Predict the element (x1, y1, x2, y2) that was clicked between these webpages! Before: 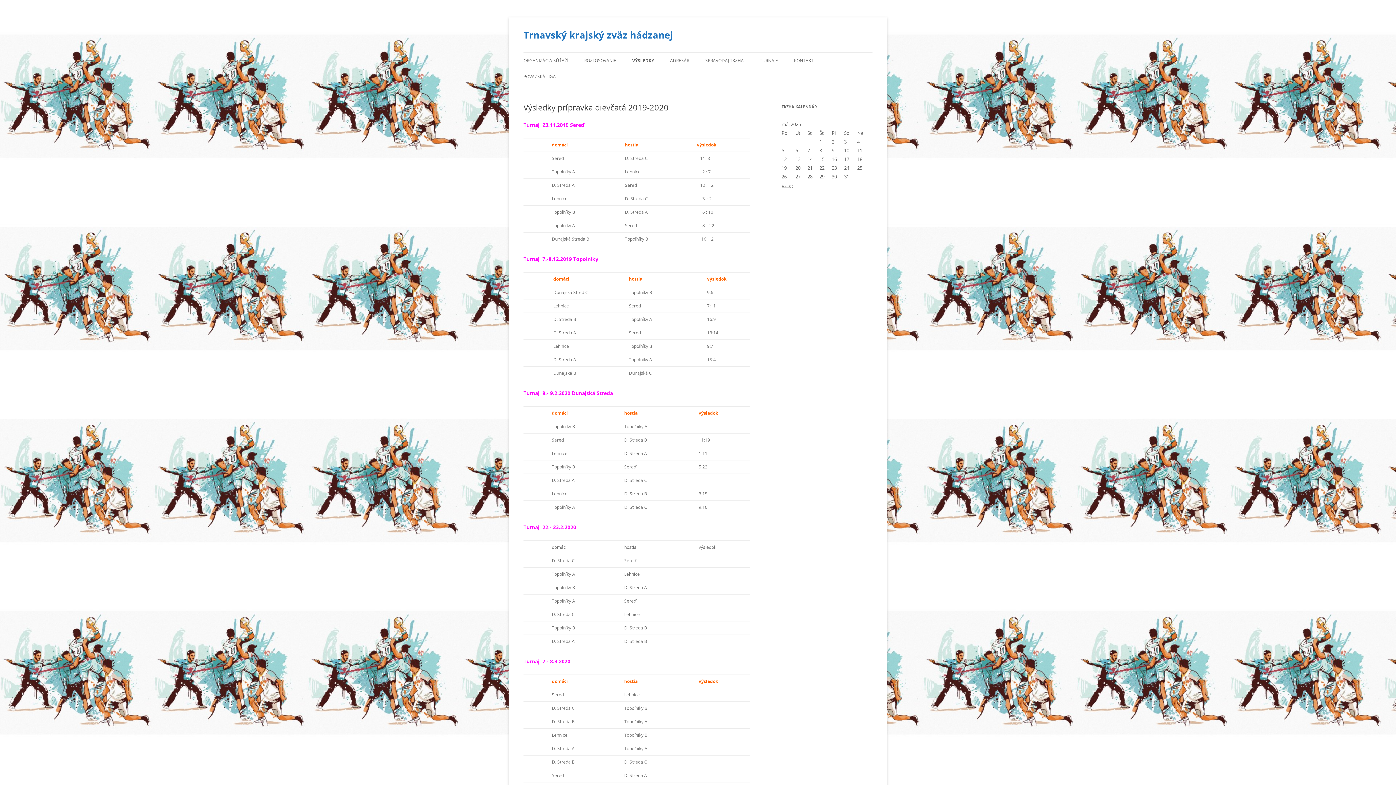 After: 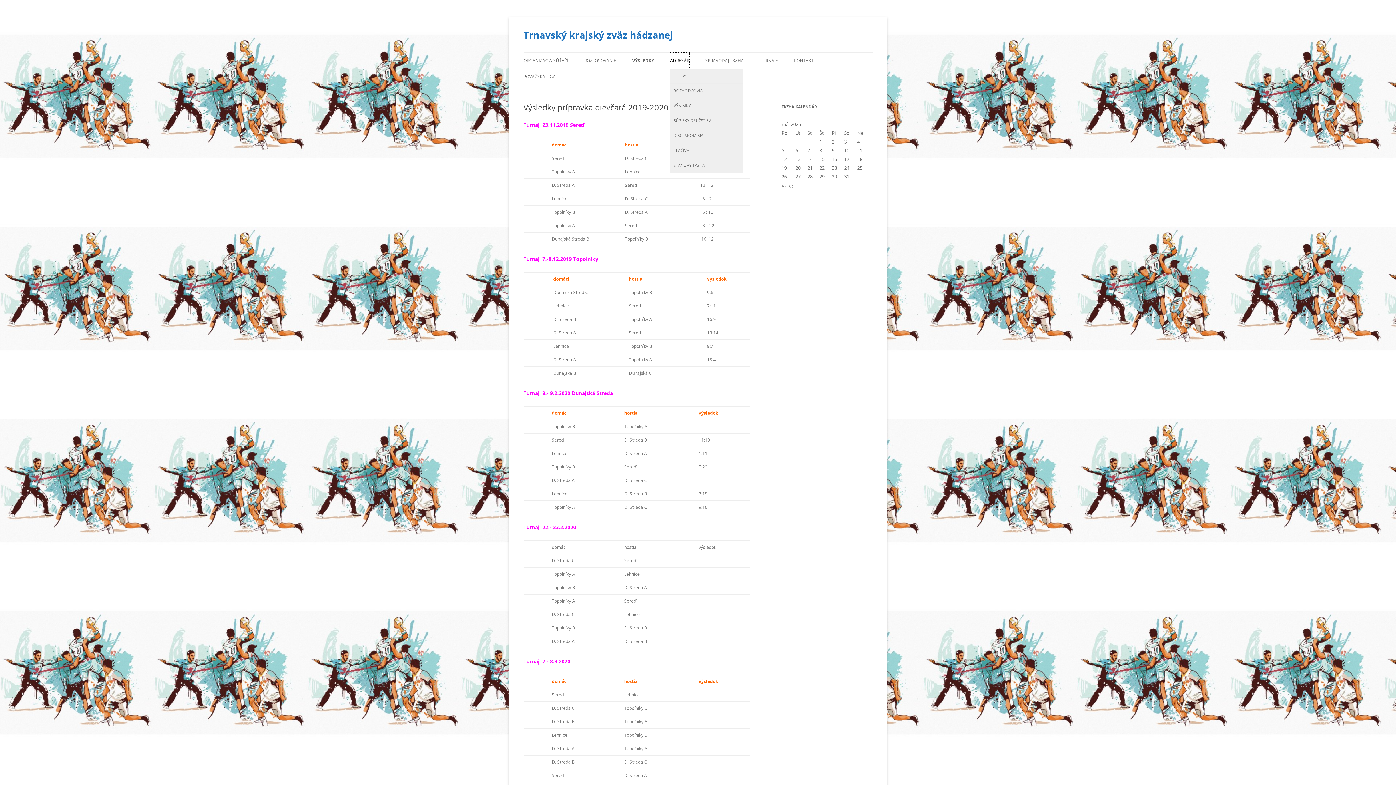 Action: label: ADRESÁR bbox: (670, 52, 689, 68)